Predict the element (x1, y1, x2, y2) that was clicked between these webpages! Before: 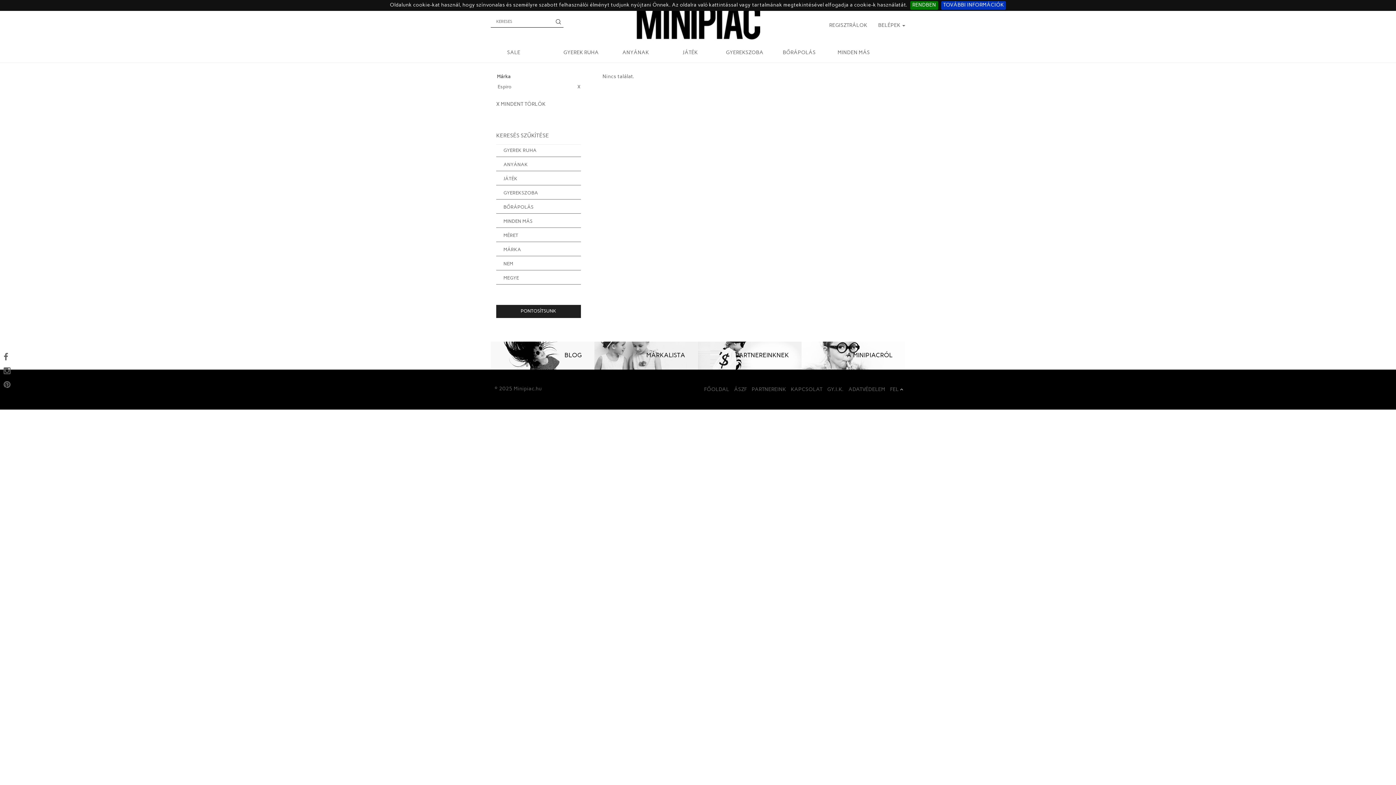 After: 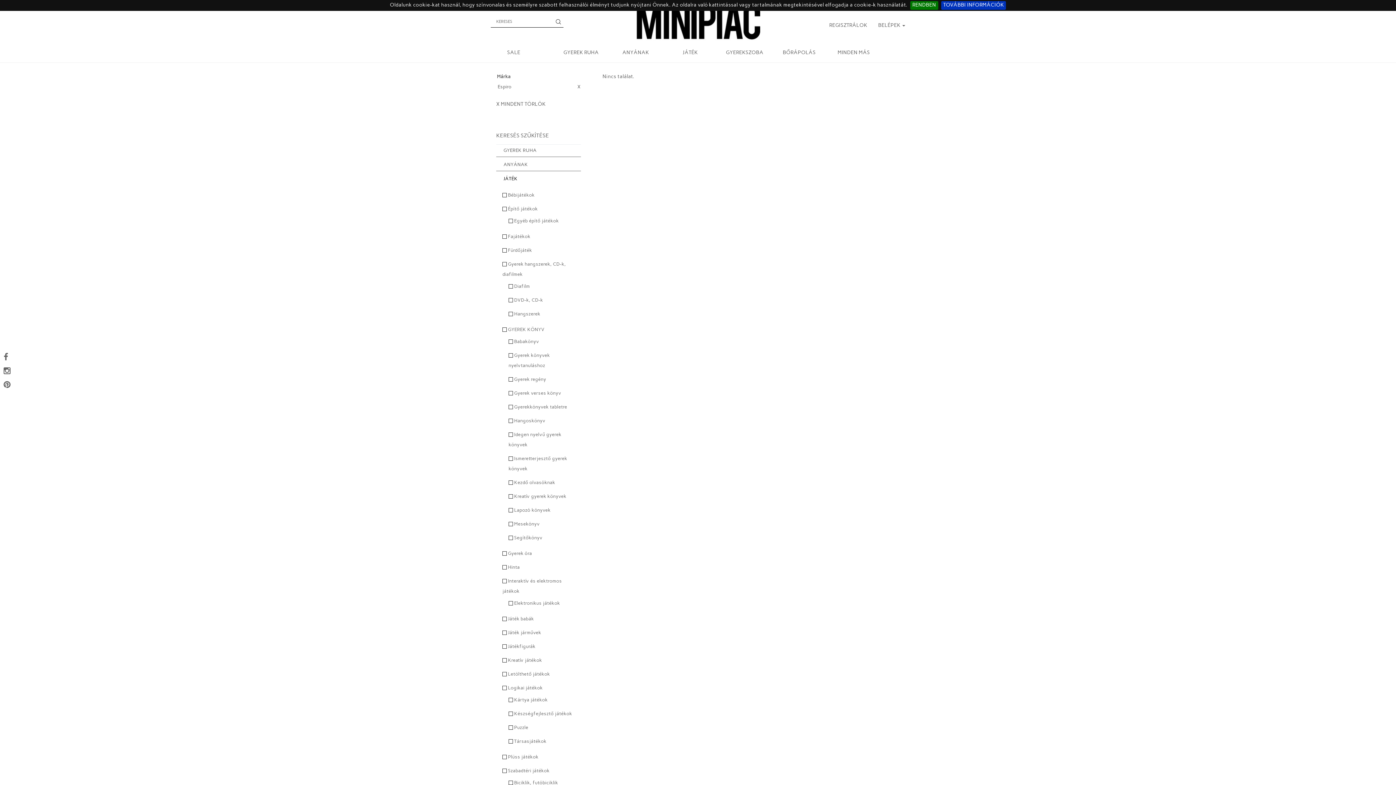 Action: label: JÁTÉK bbox: (503, 176, 517, 181)